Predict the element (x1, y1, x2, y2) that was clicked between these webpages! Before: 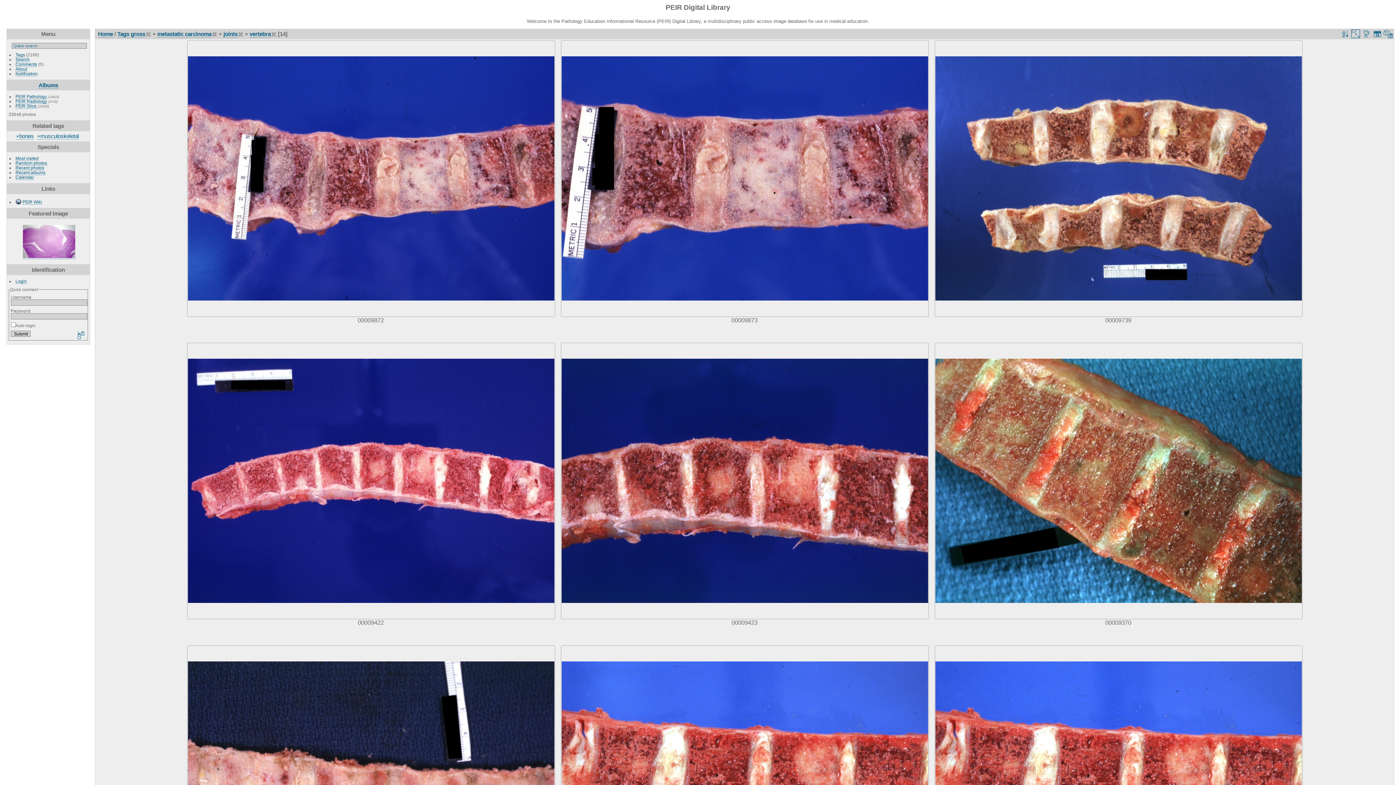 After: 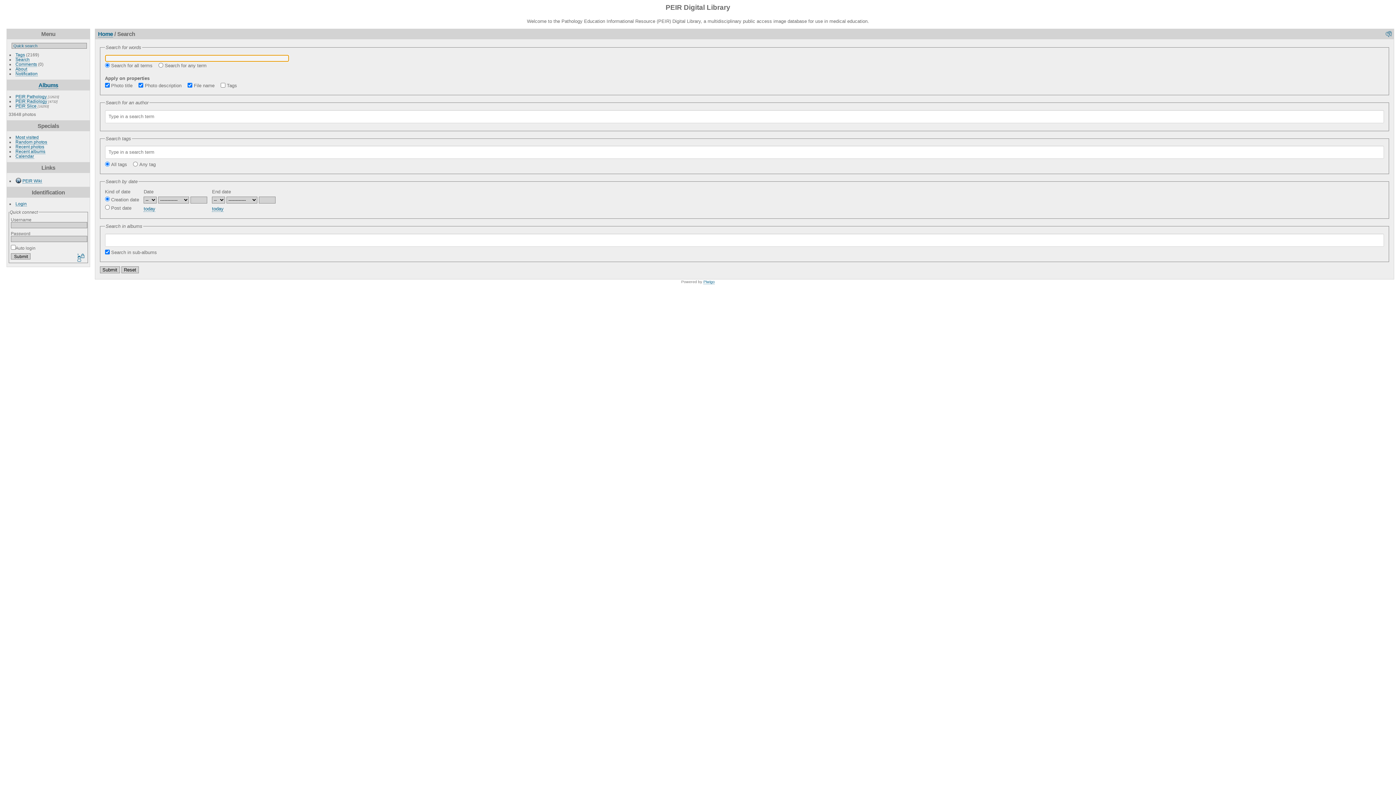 Action: bbox: (15, 56, 29, 62) label: Search